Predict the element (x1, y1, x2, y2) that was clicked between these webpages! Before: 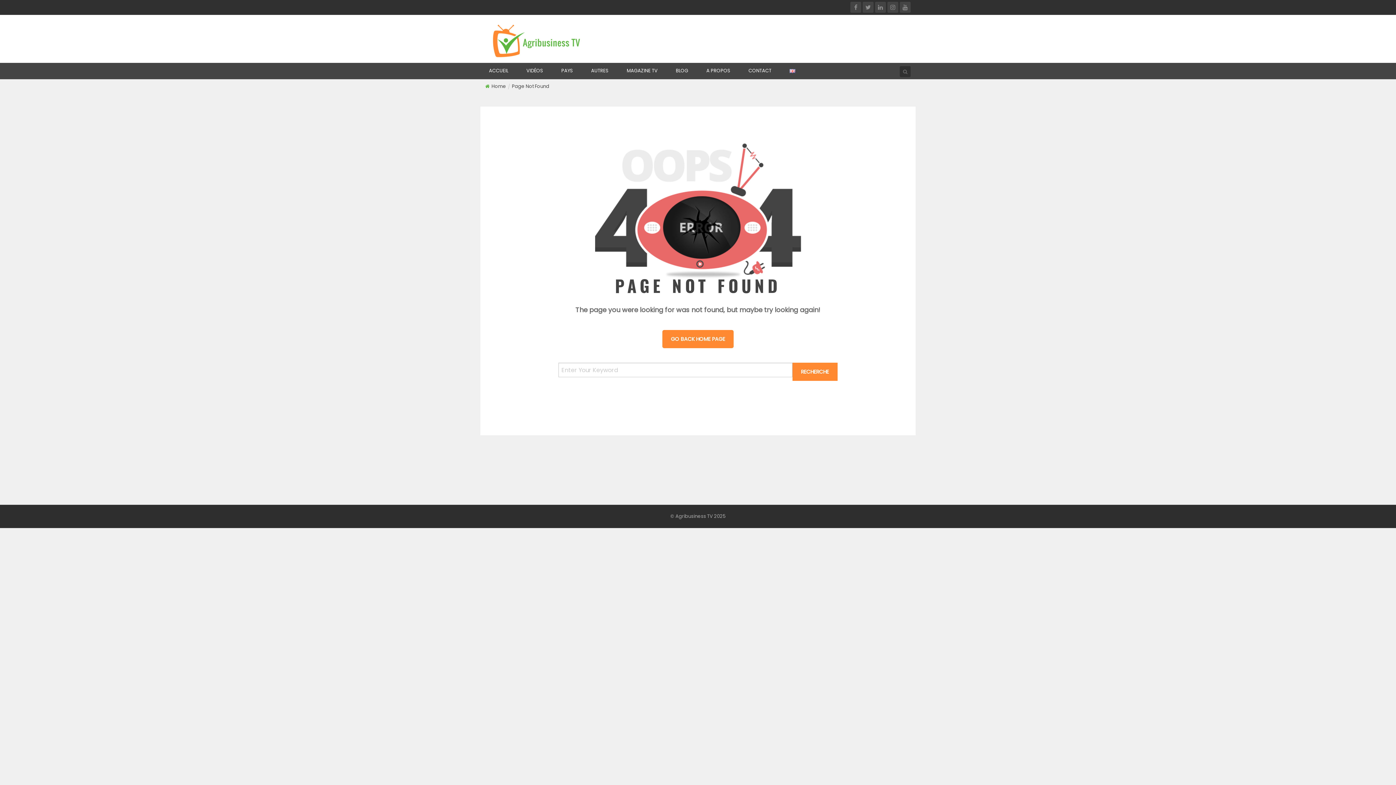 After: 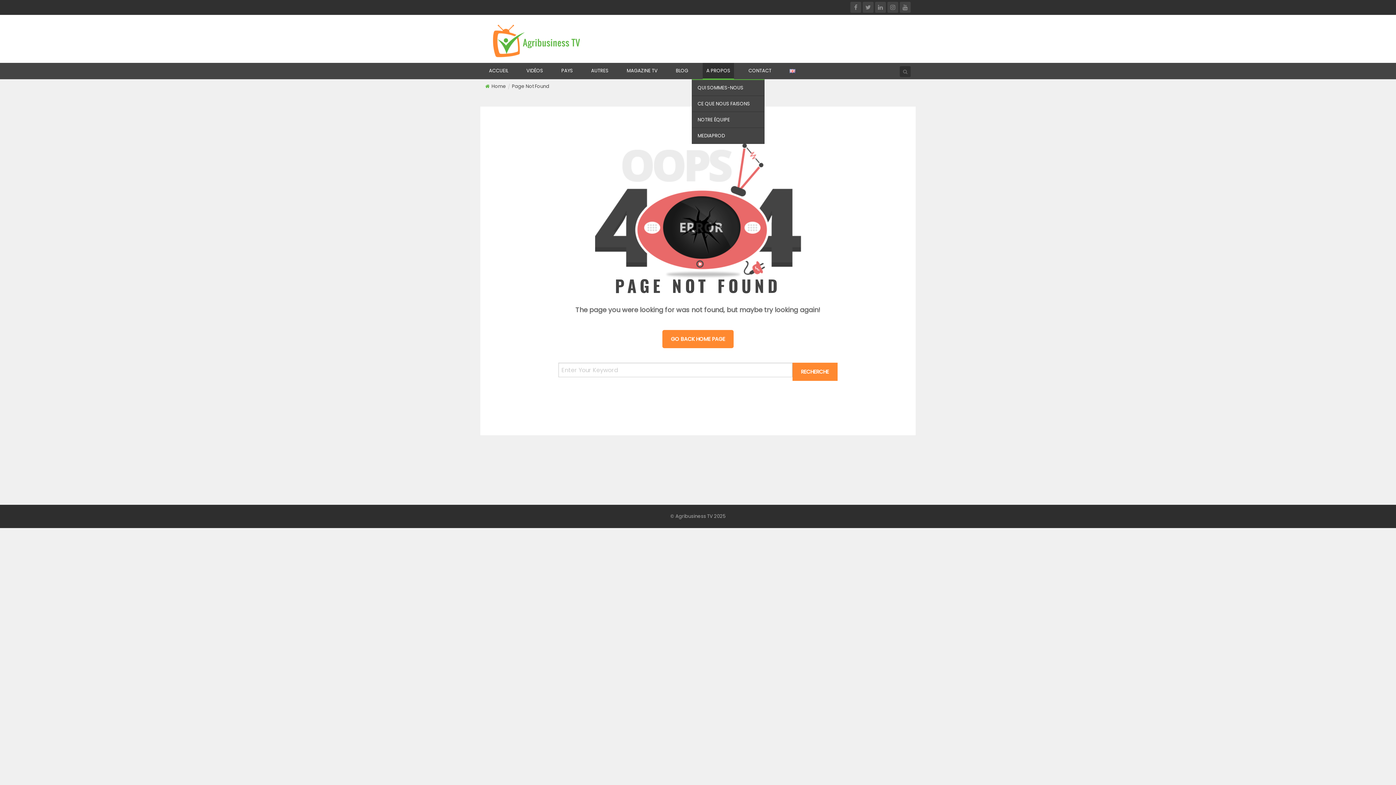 Action: bbox: (702, 62, 734, 79) label: A PROPOS